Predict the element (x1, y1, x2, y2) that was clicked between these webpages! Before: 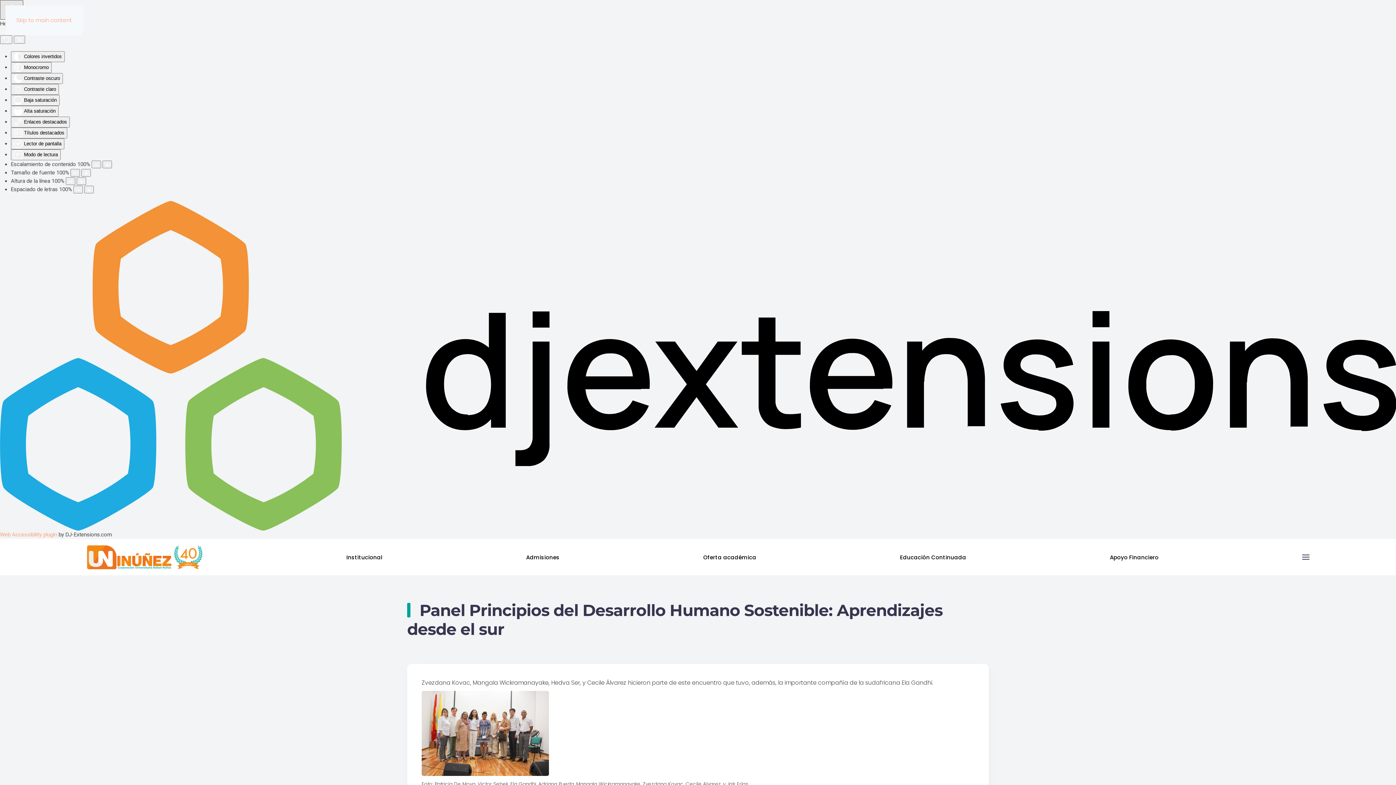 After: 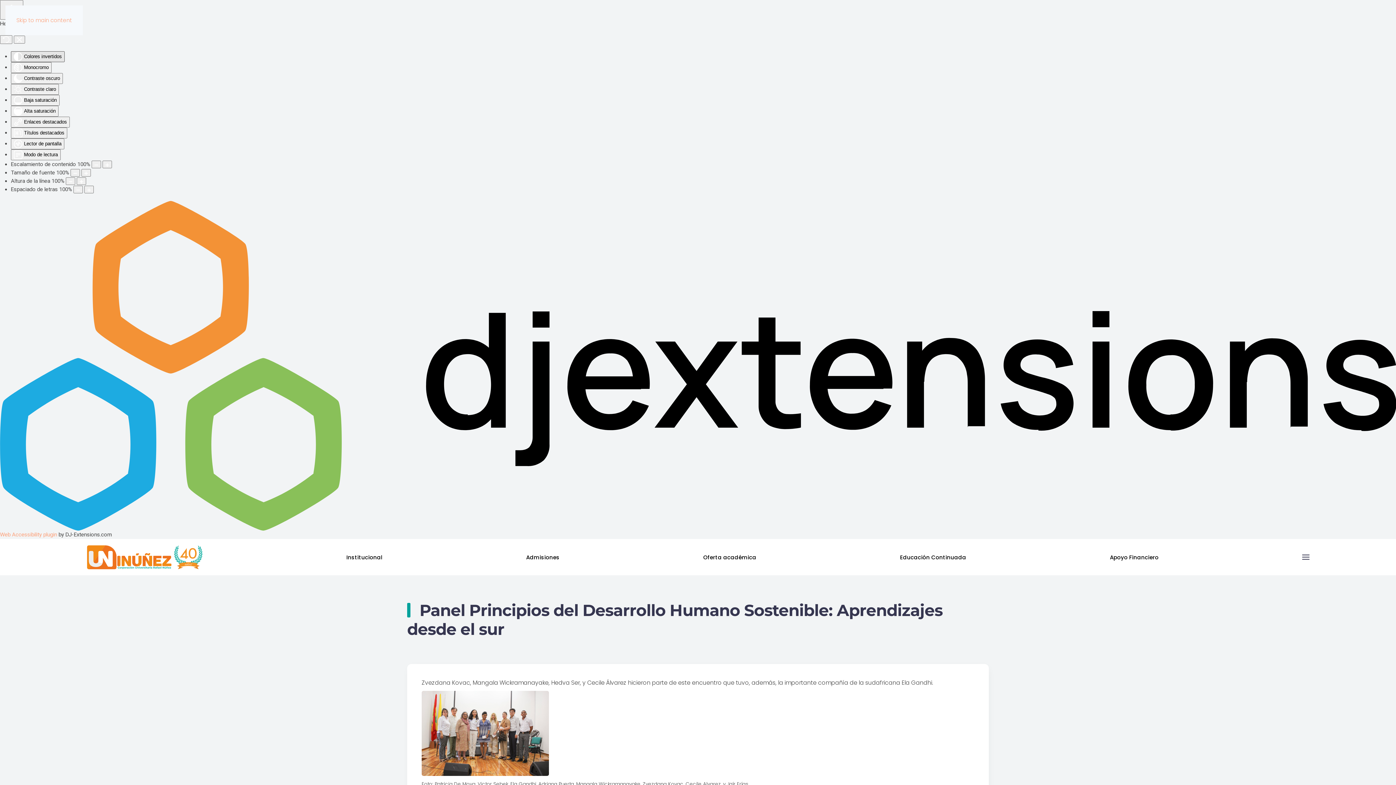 Action: label:  Colores invertidos bbox: (10, 51, 64, 62)